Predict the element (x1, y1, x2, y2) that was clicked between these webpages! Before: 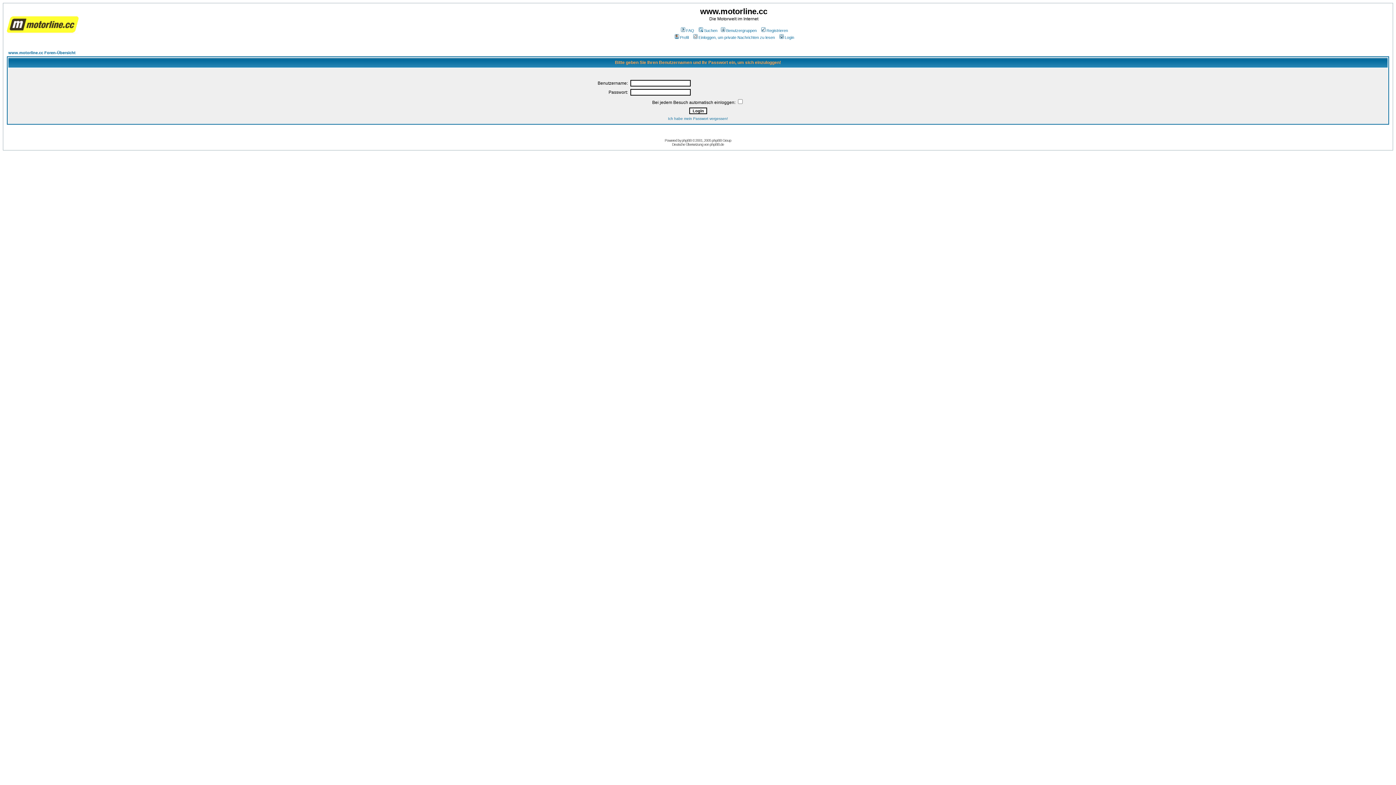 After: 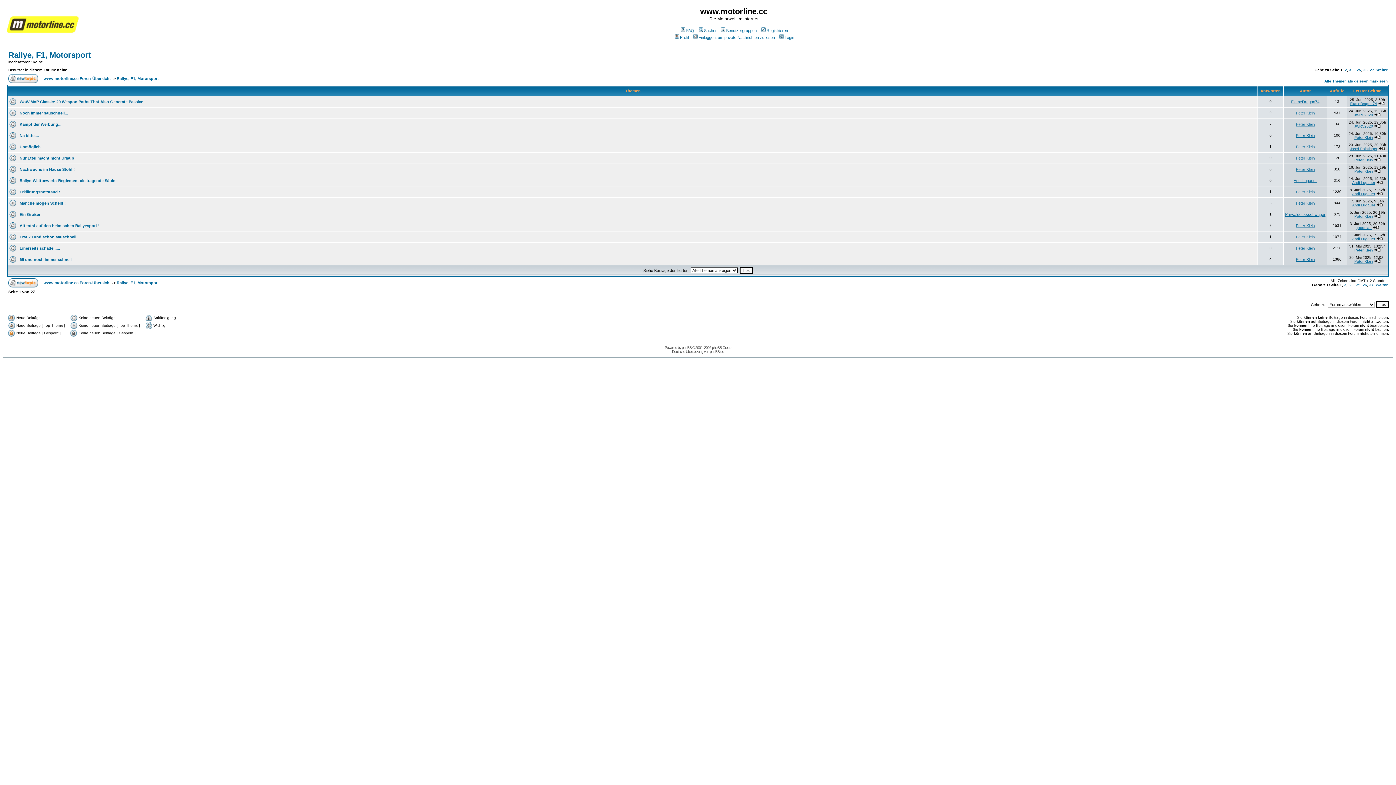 Action: bbox: (6, 28, 78, 34)